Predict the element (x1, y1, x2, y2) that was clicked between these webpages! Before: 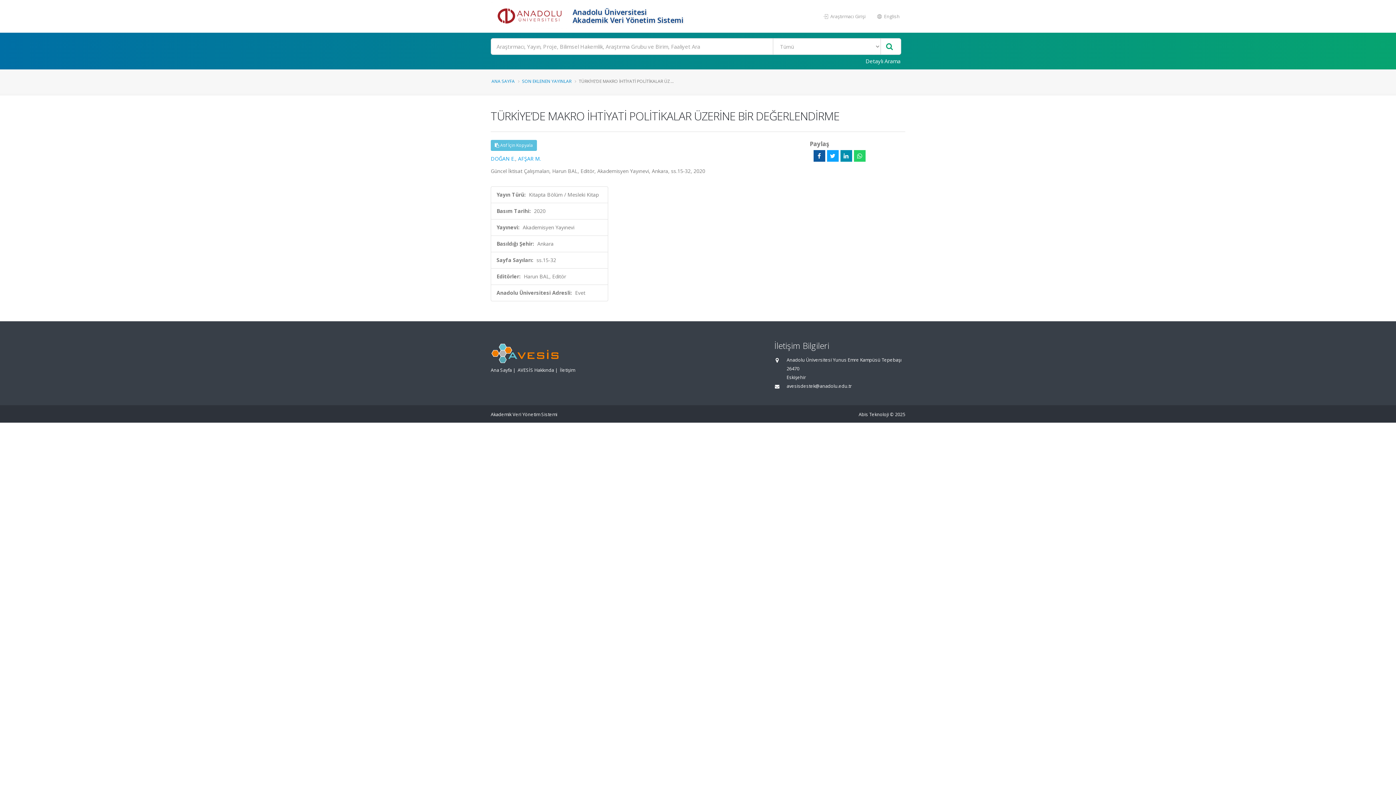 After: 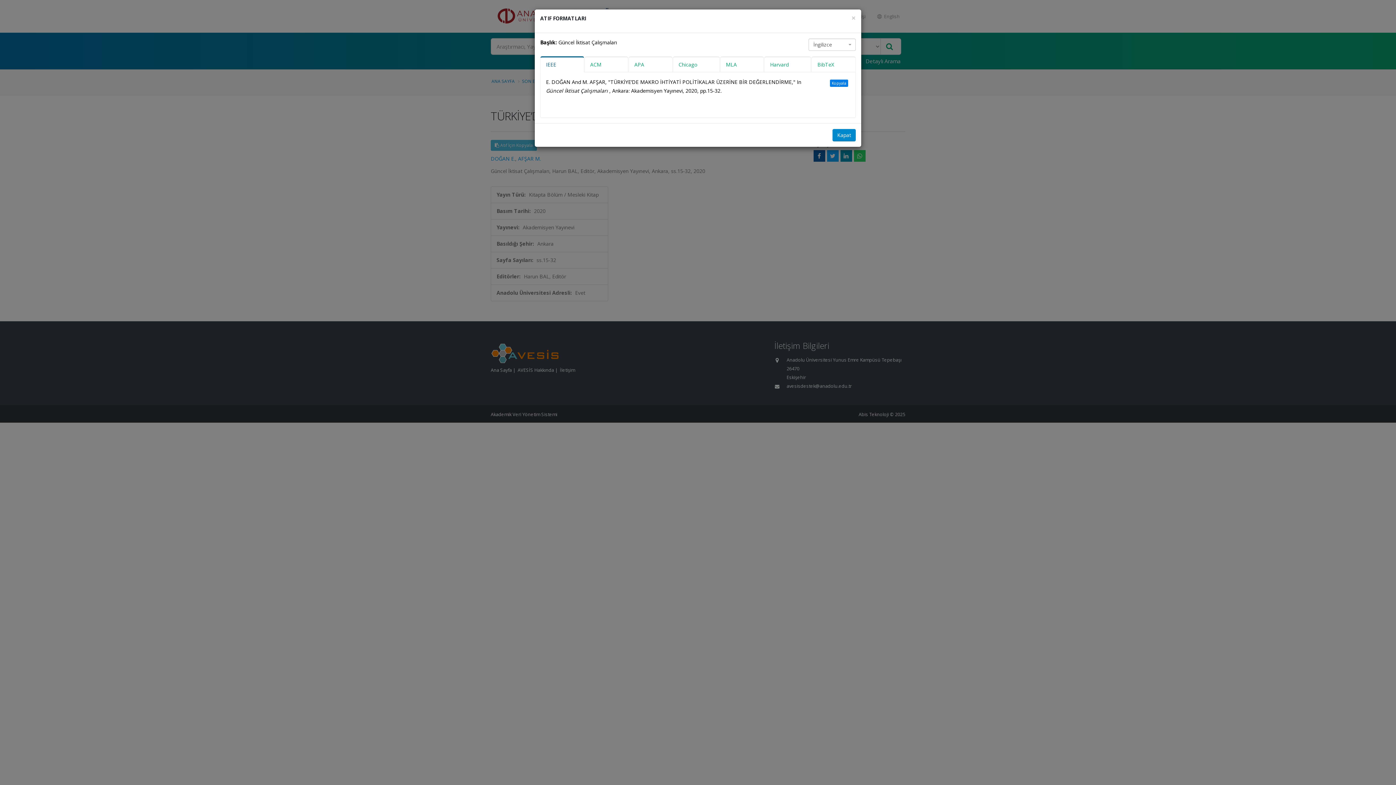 Action: bbox: (490, 140, 537, 150) label:  Atıf İçin Kopyala